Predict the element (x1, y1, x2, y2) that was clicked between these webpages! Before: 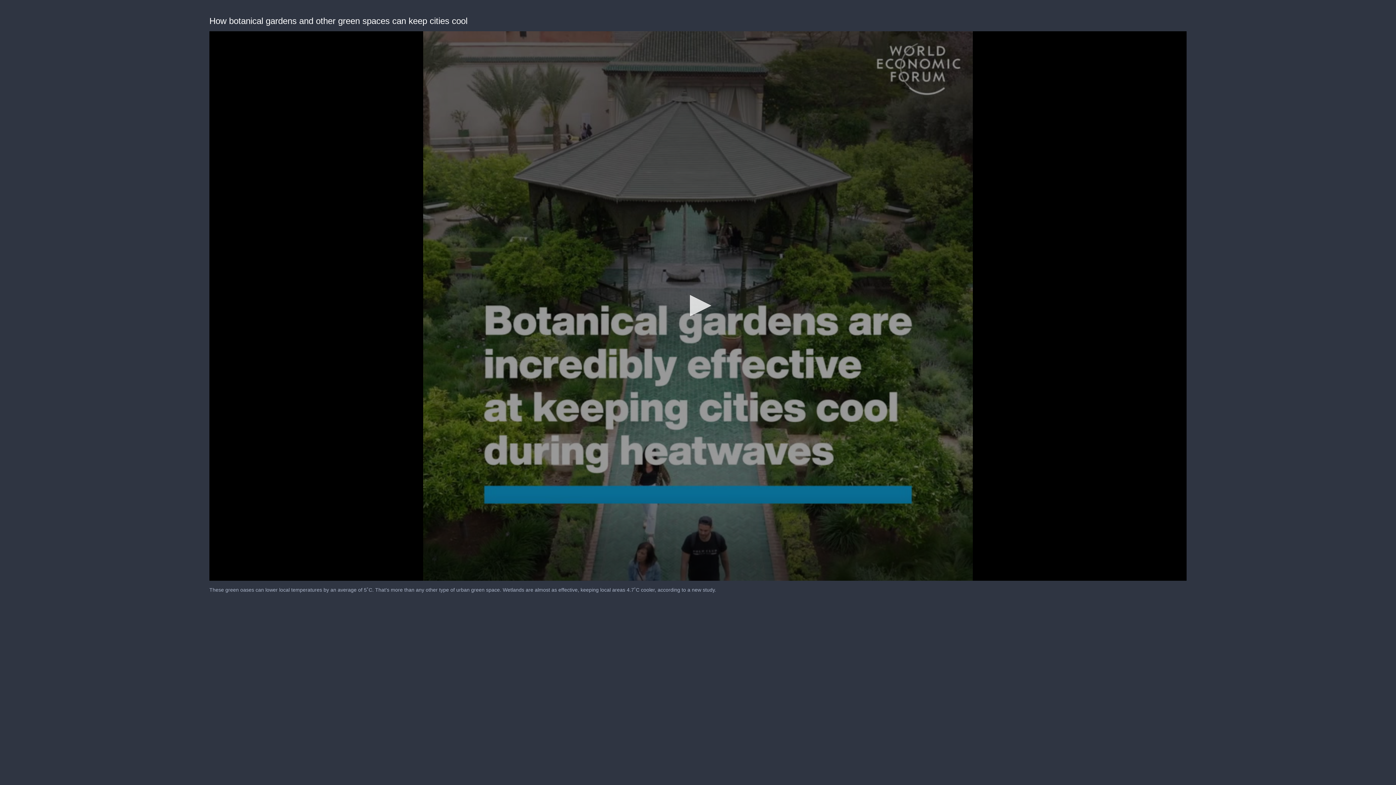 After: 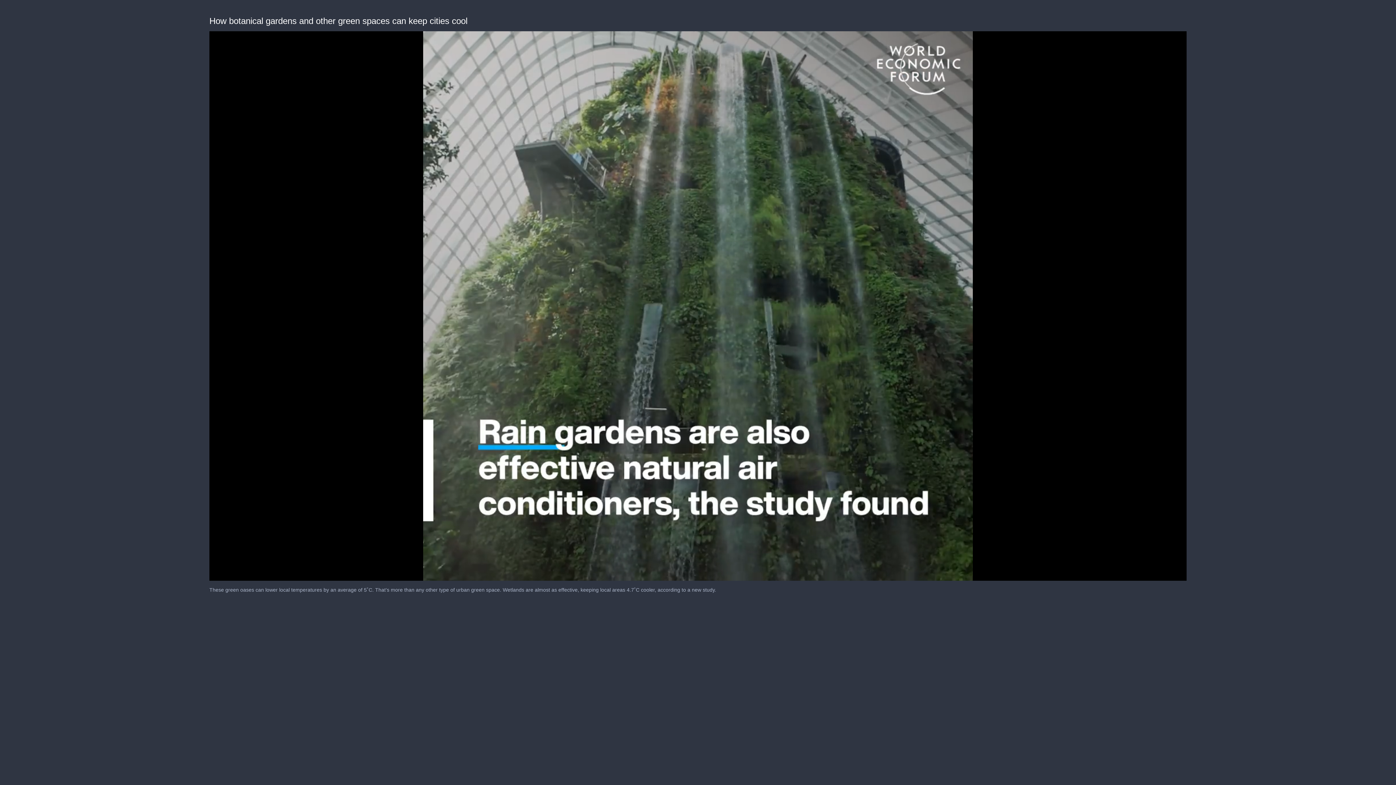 Action: label: Play bbox: (682, 289, 714, 321)